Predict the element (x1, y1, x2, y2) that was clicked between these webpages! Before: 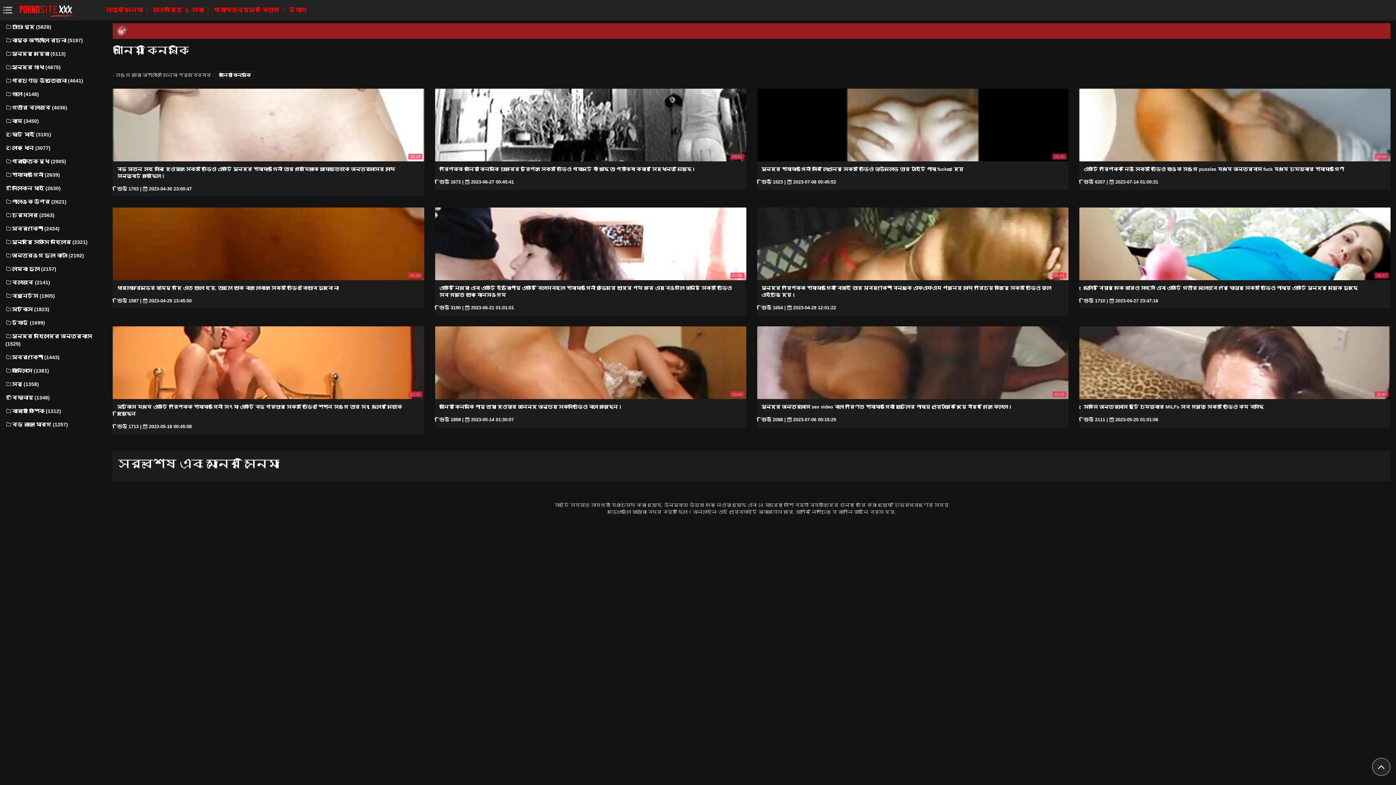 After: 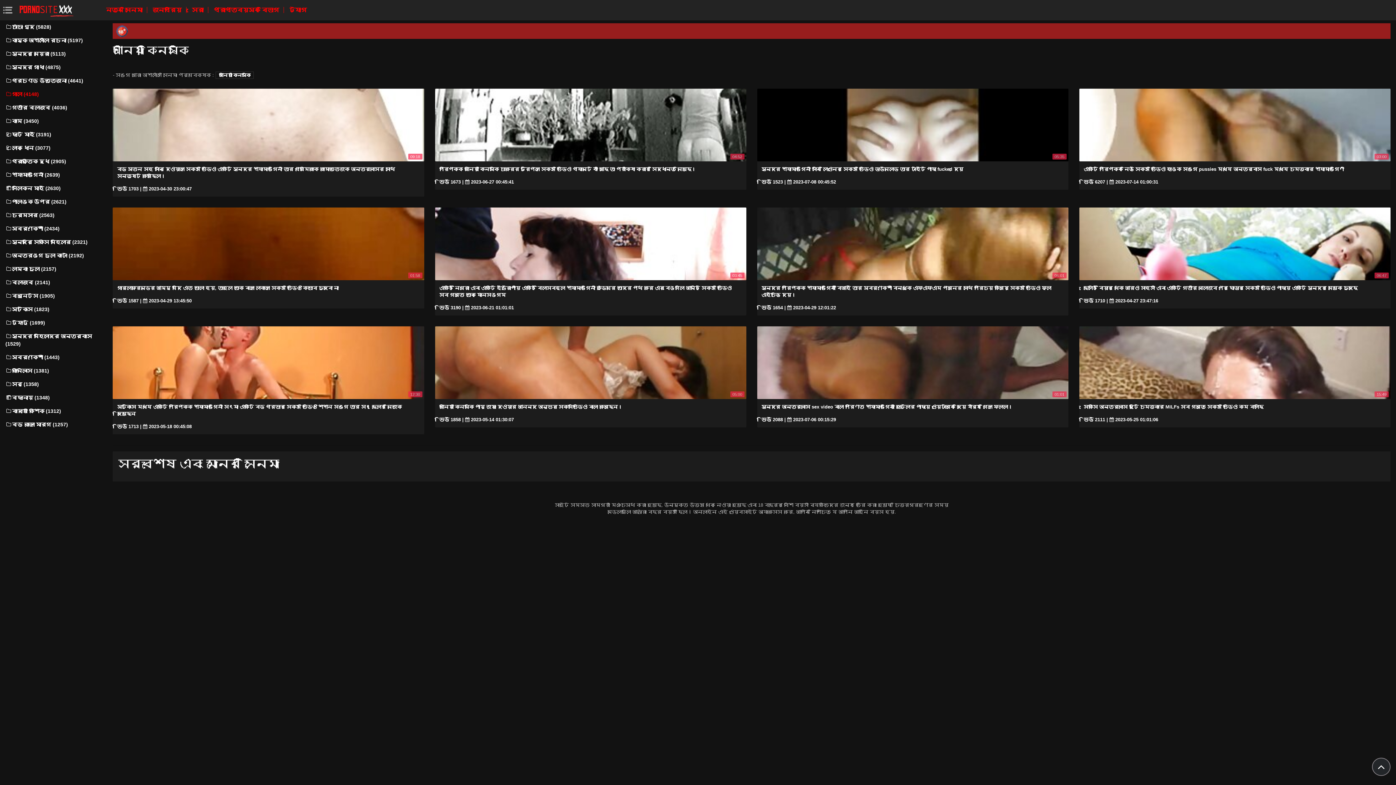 Action: label: গাল (4148) bbox: (5, 87, 92, 100)